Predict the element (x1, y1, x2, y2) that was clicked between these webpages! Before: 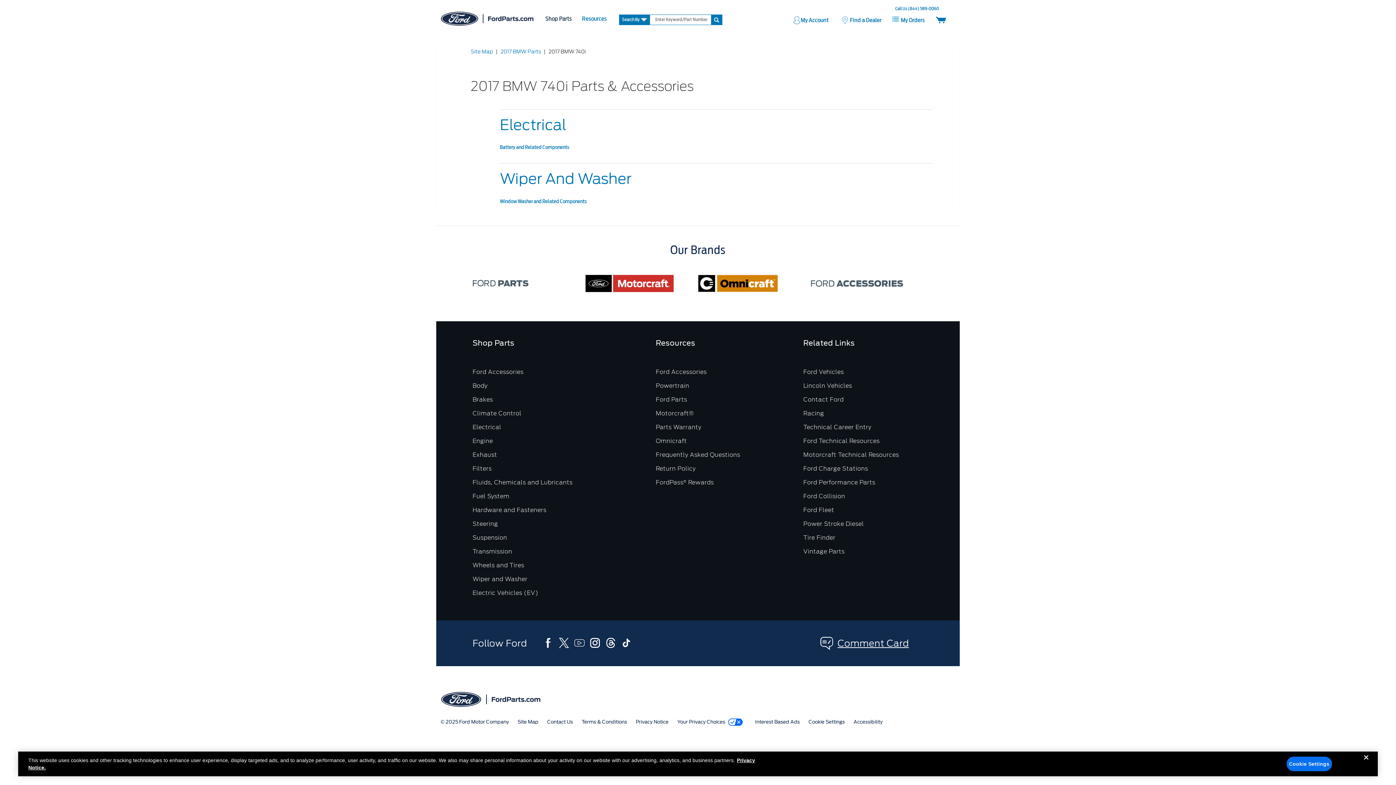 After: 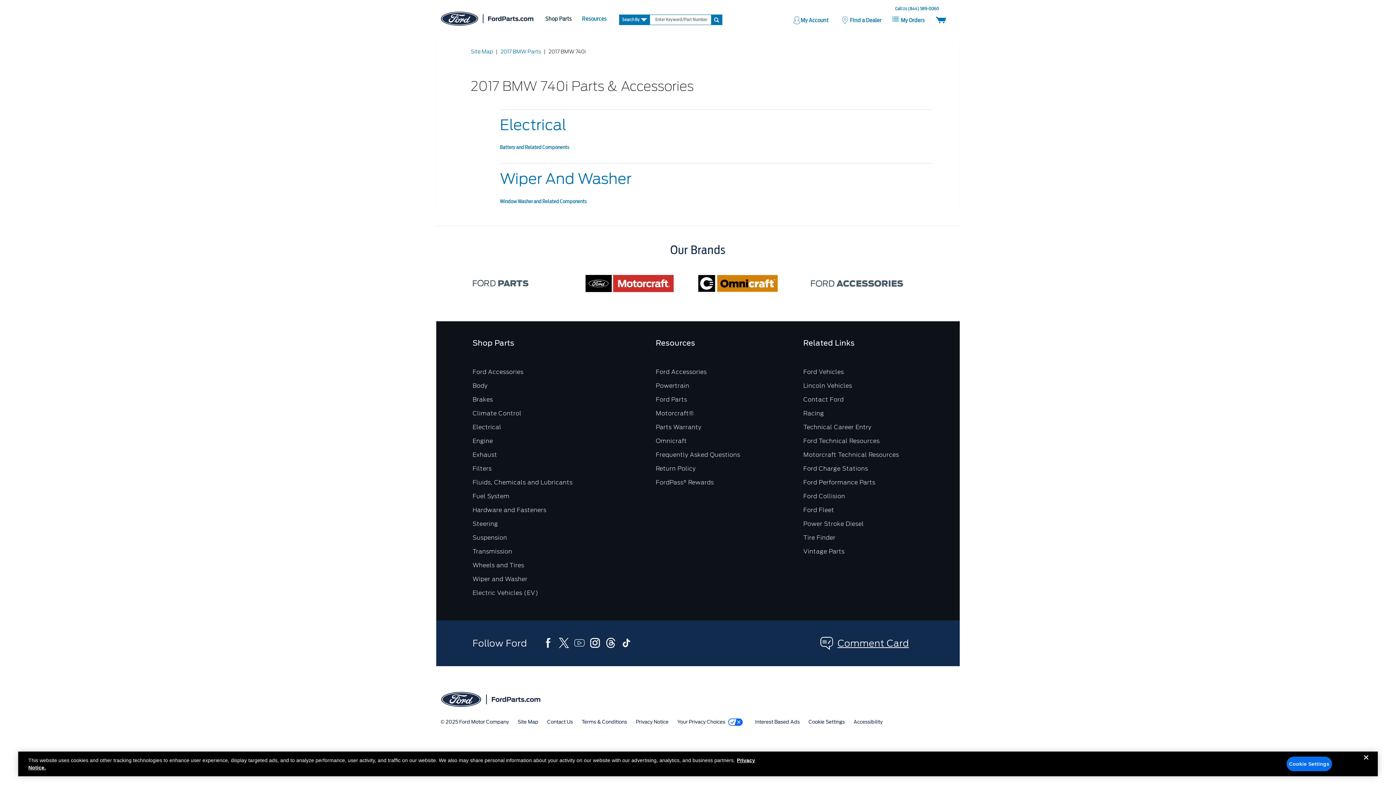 Action: label: FordPass® Rewards bbox: (655, 479, 713, 486)